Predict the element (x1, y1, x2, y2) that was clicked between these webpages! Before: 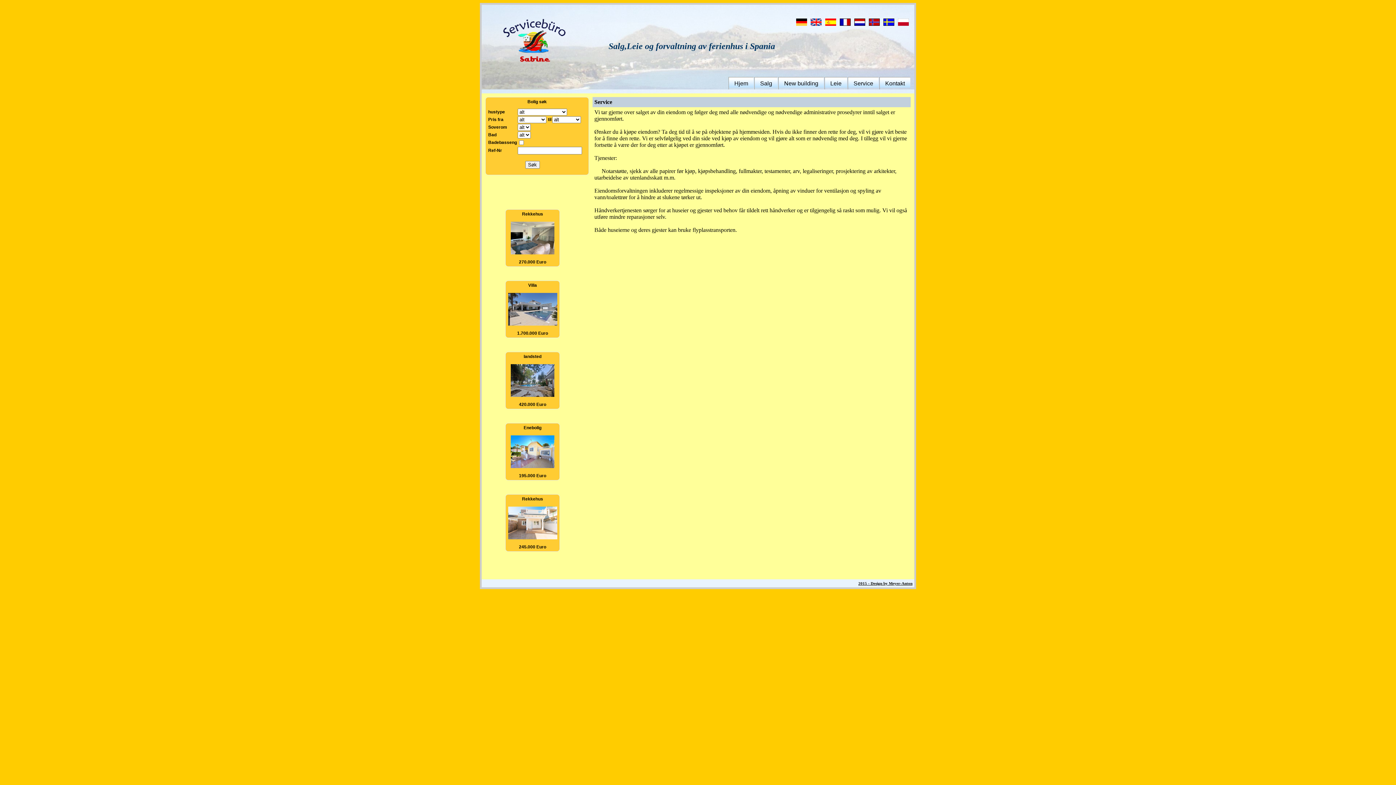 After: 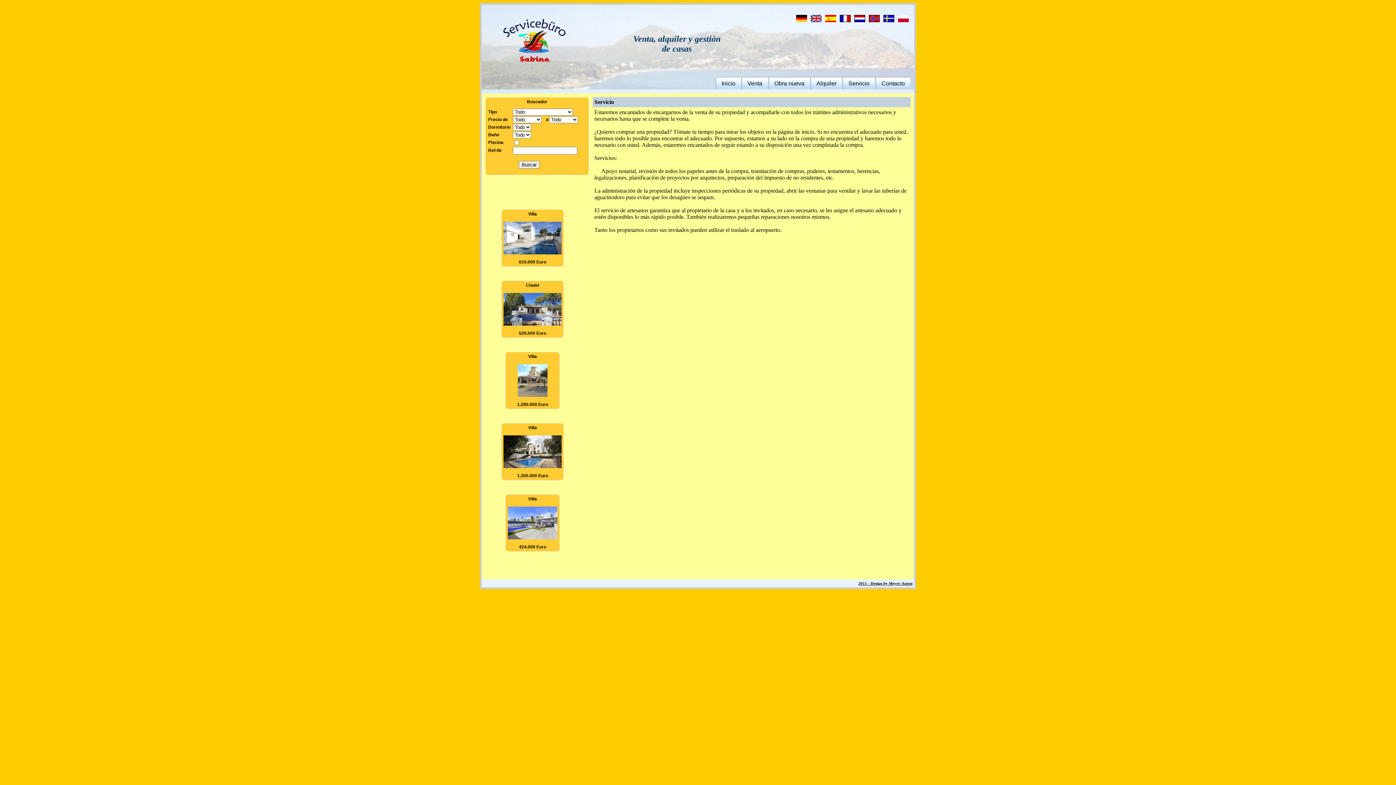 Action: bbox: (825, 20, 836, 26)